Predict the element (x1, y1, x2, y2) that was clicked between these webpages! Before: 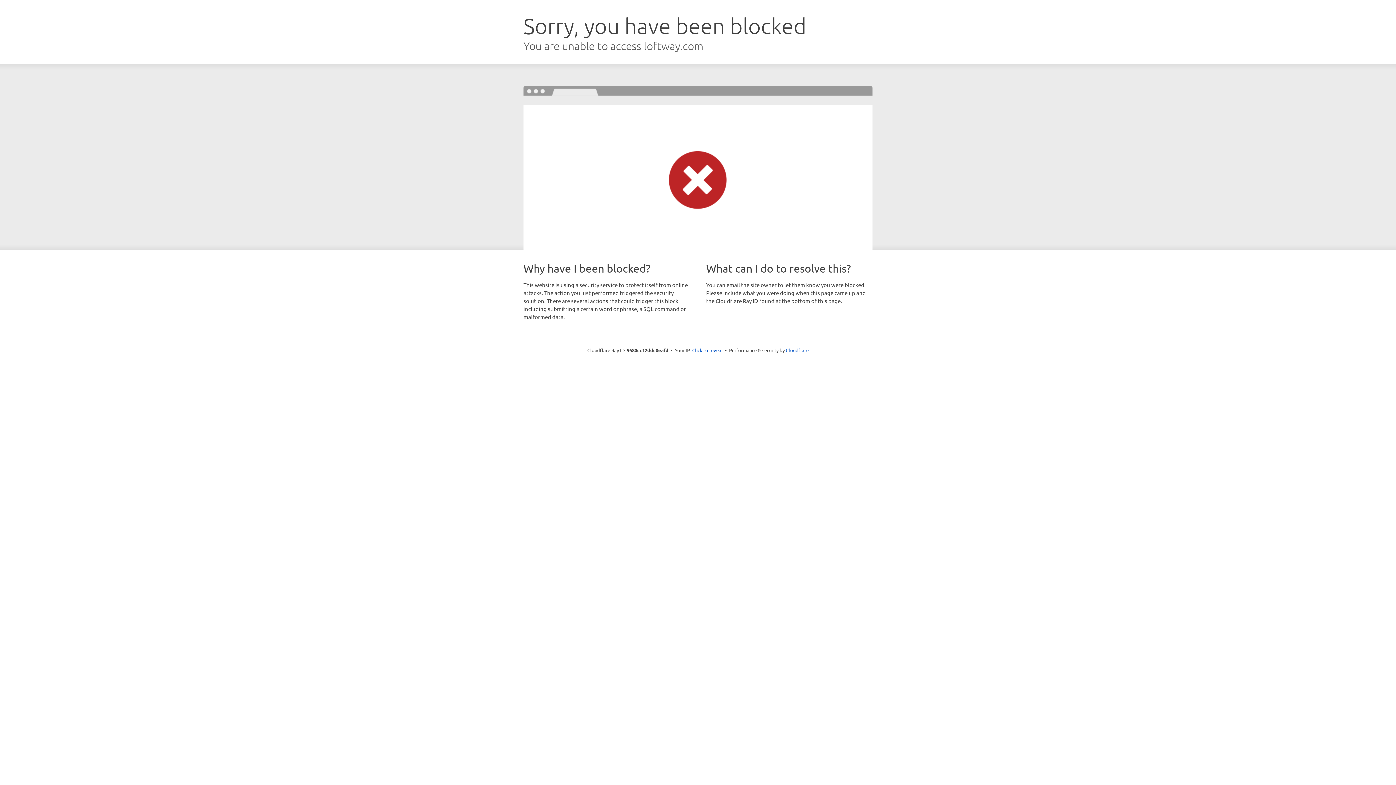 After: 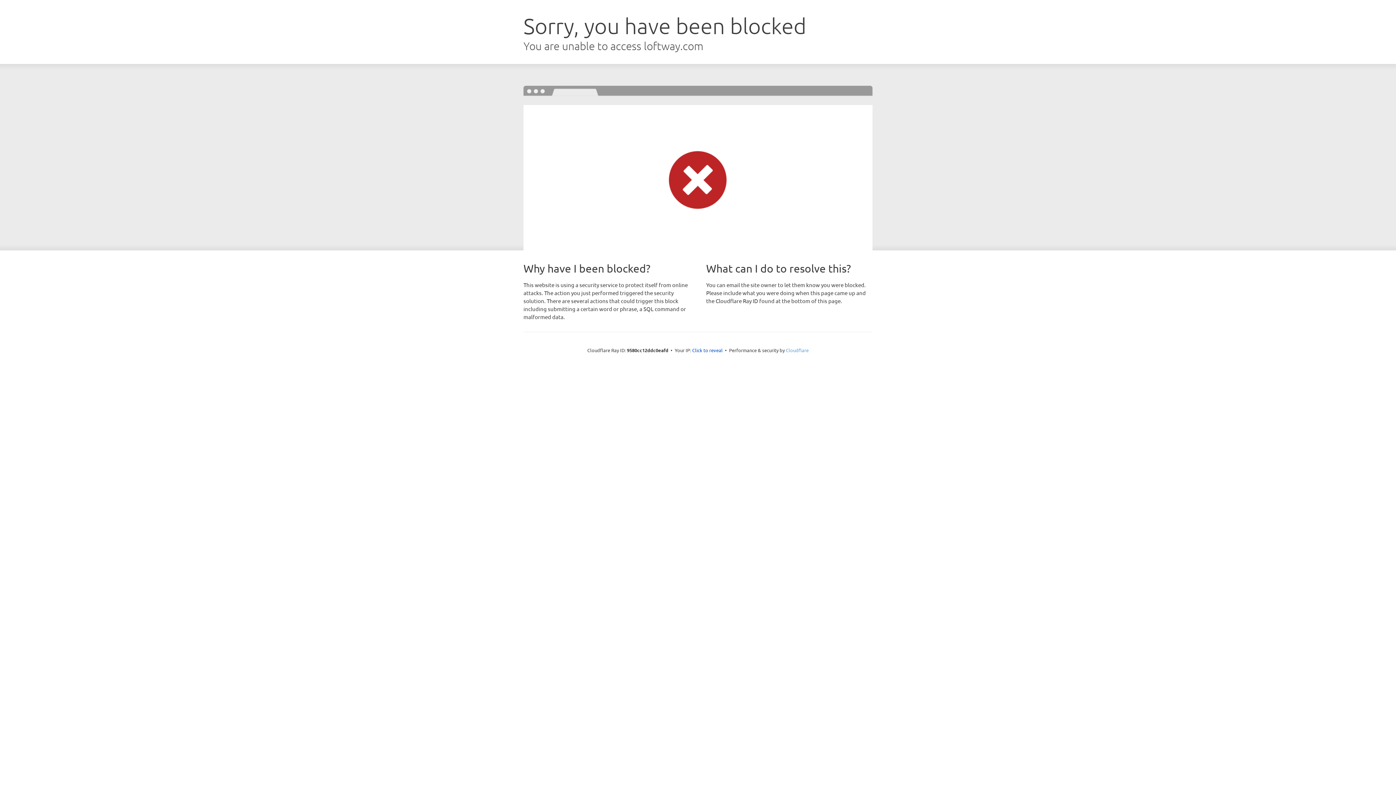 Action: label: Cloudflare bbox: (786, 347, 808, 353)